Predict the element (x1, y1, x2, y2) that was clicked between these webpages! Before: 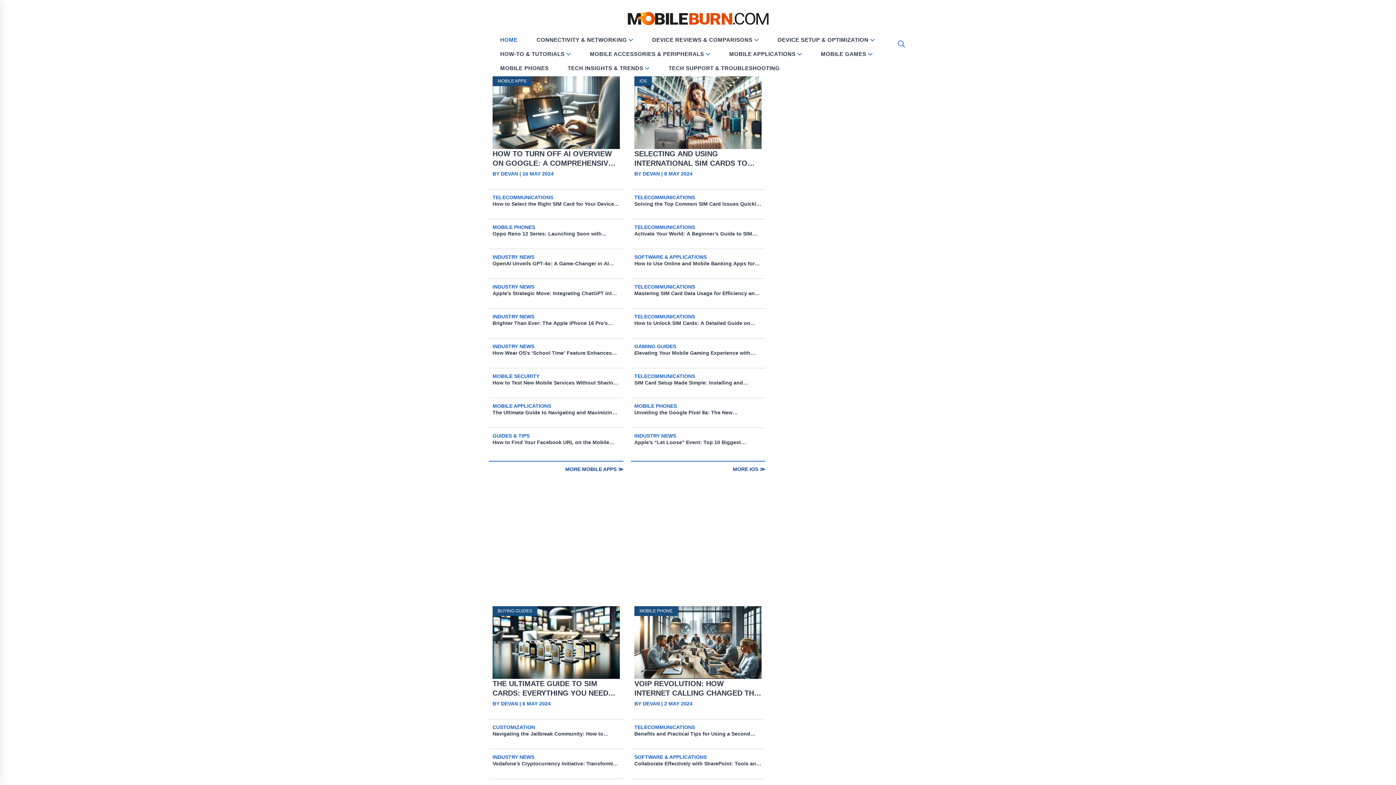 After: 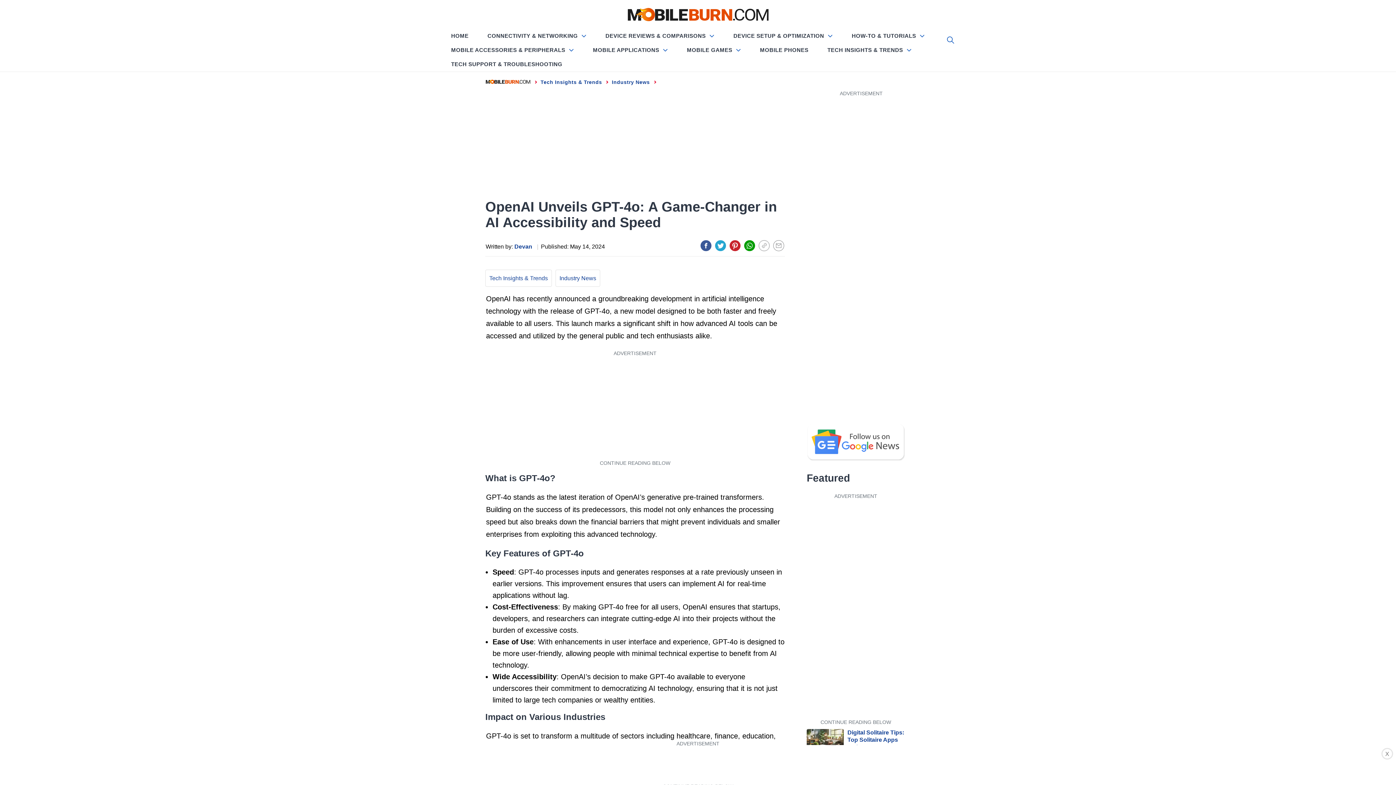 Action: label: OpenAI Unveils GPT-4o: A Game-Changer in AI Accessibility and Speed bbox: (492, 249, 619, 278)